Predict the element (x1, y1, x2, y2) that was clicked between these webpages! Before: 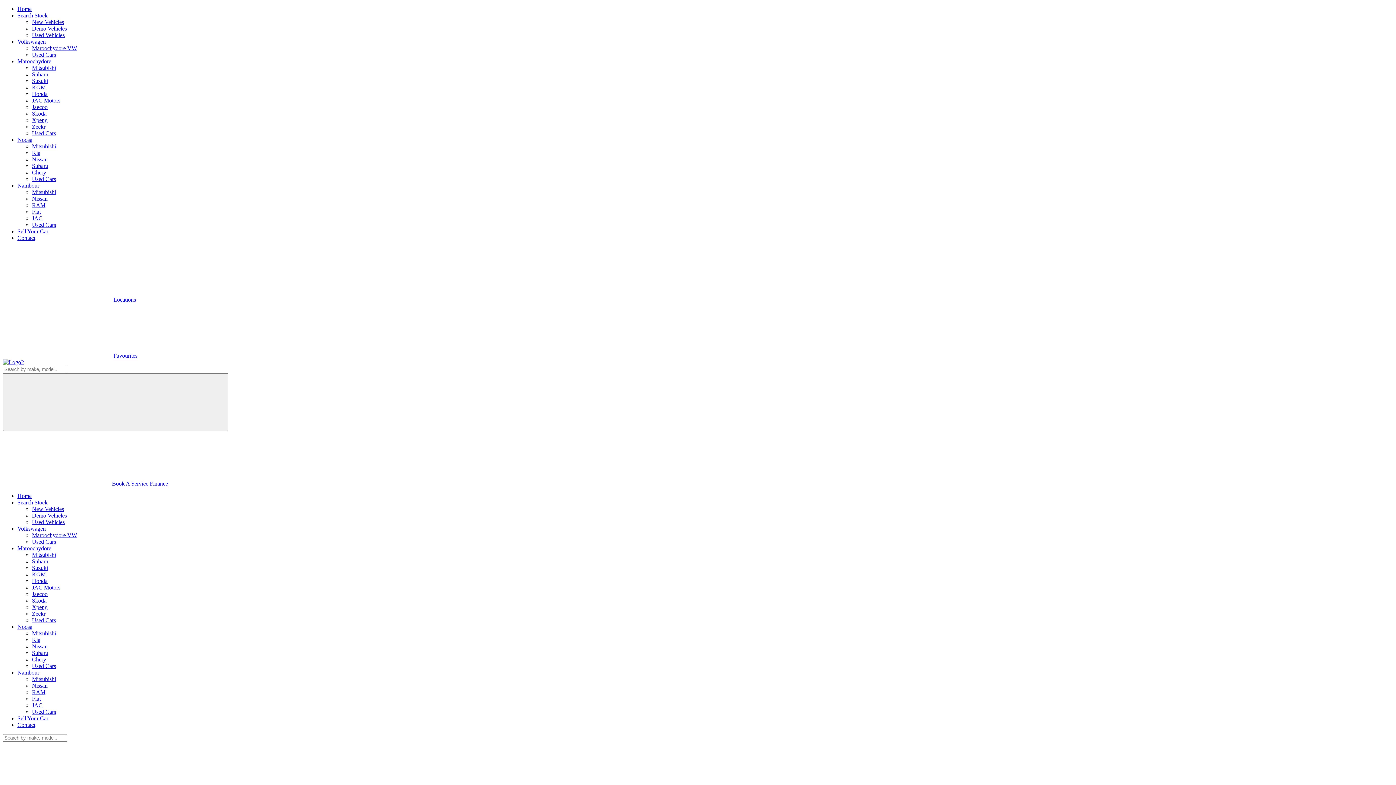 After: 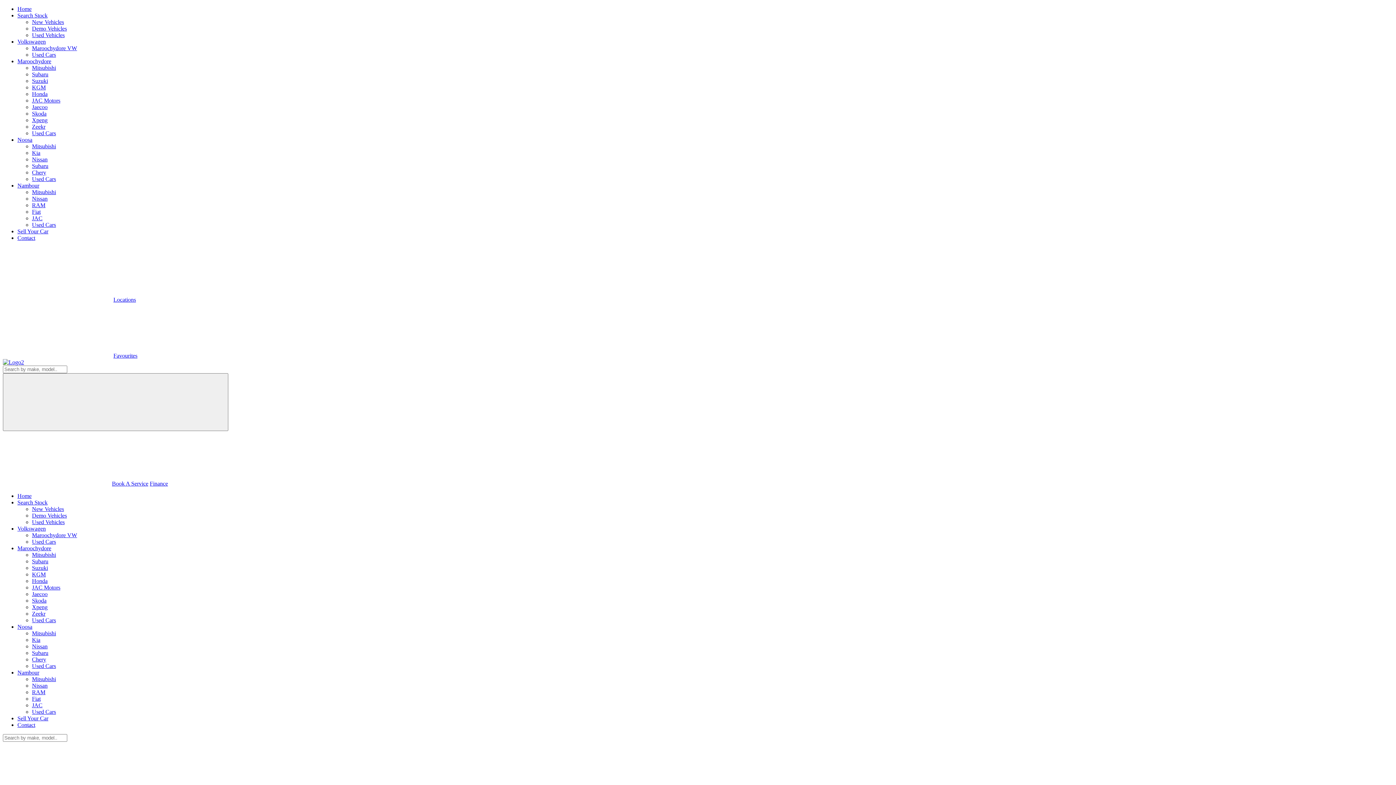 Action: label: Volkswagen bbox: (17, 38, 45, 44)